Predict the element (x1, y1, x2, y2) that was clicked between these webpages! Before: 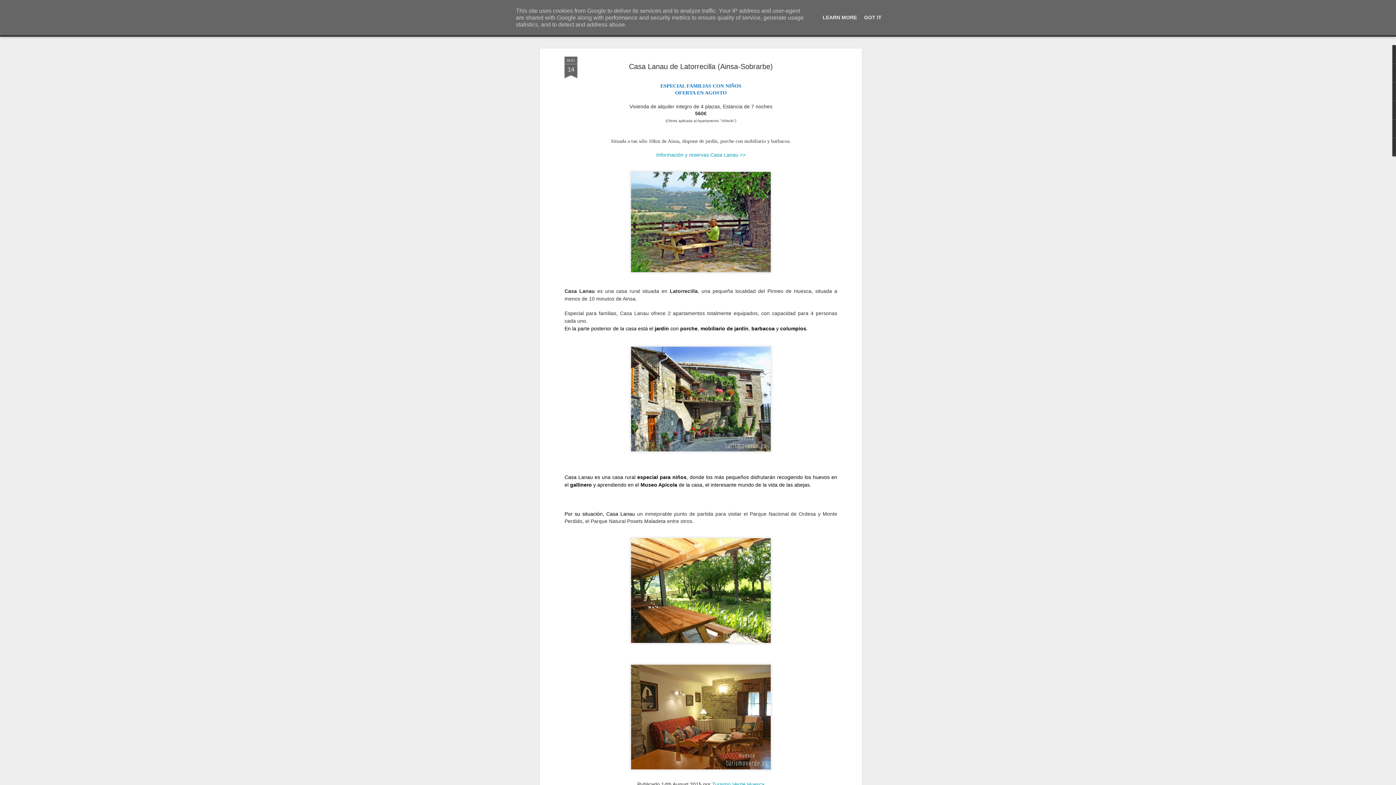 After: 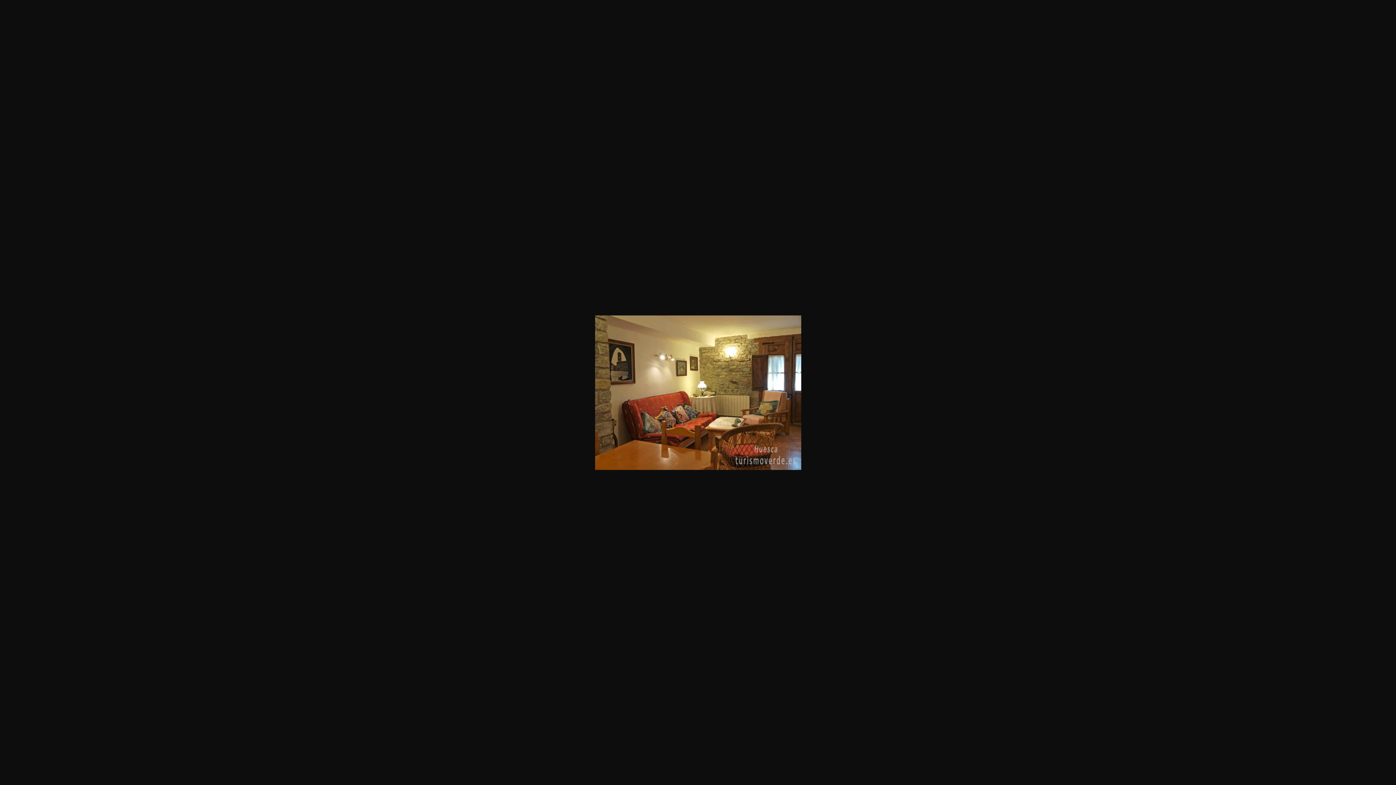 Action: bbox: (628, 731, 773, 737)